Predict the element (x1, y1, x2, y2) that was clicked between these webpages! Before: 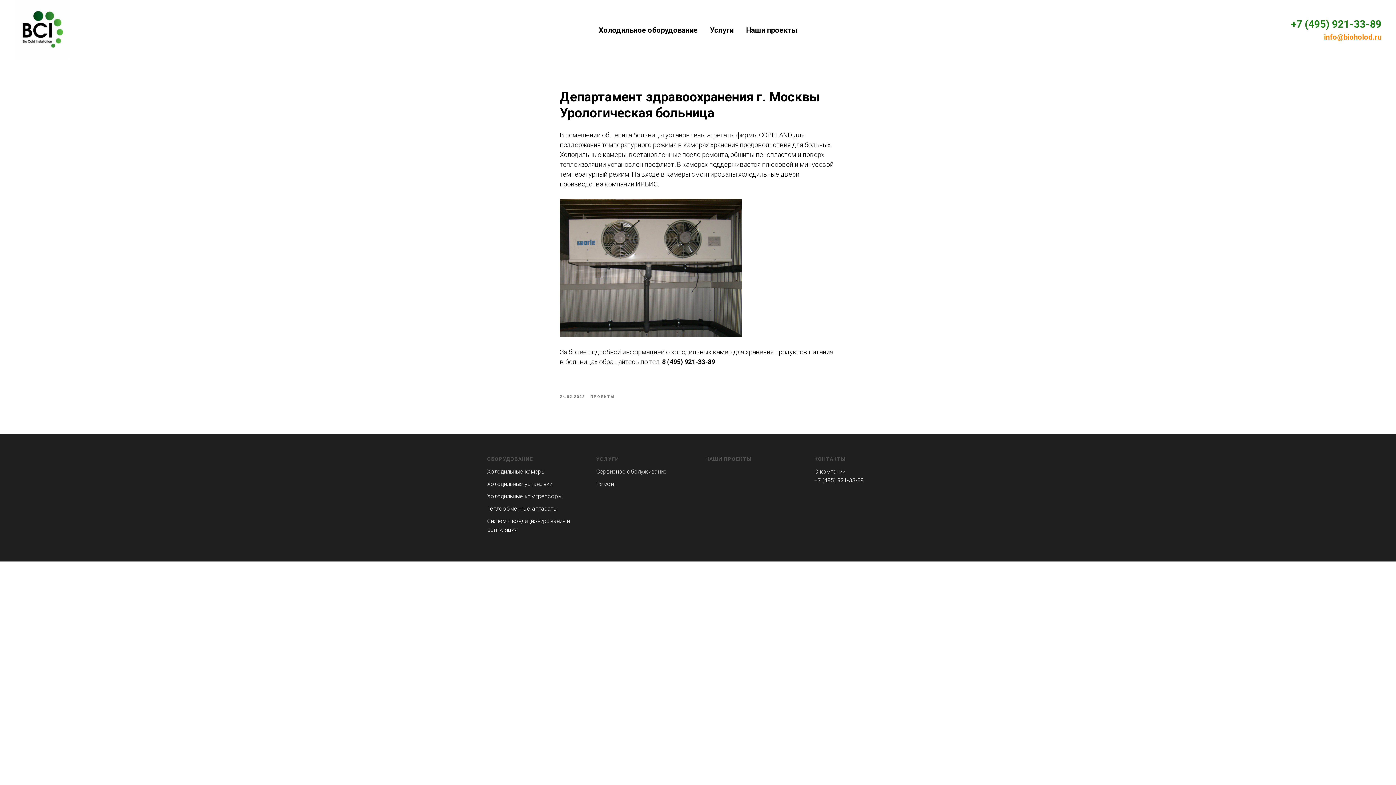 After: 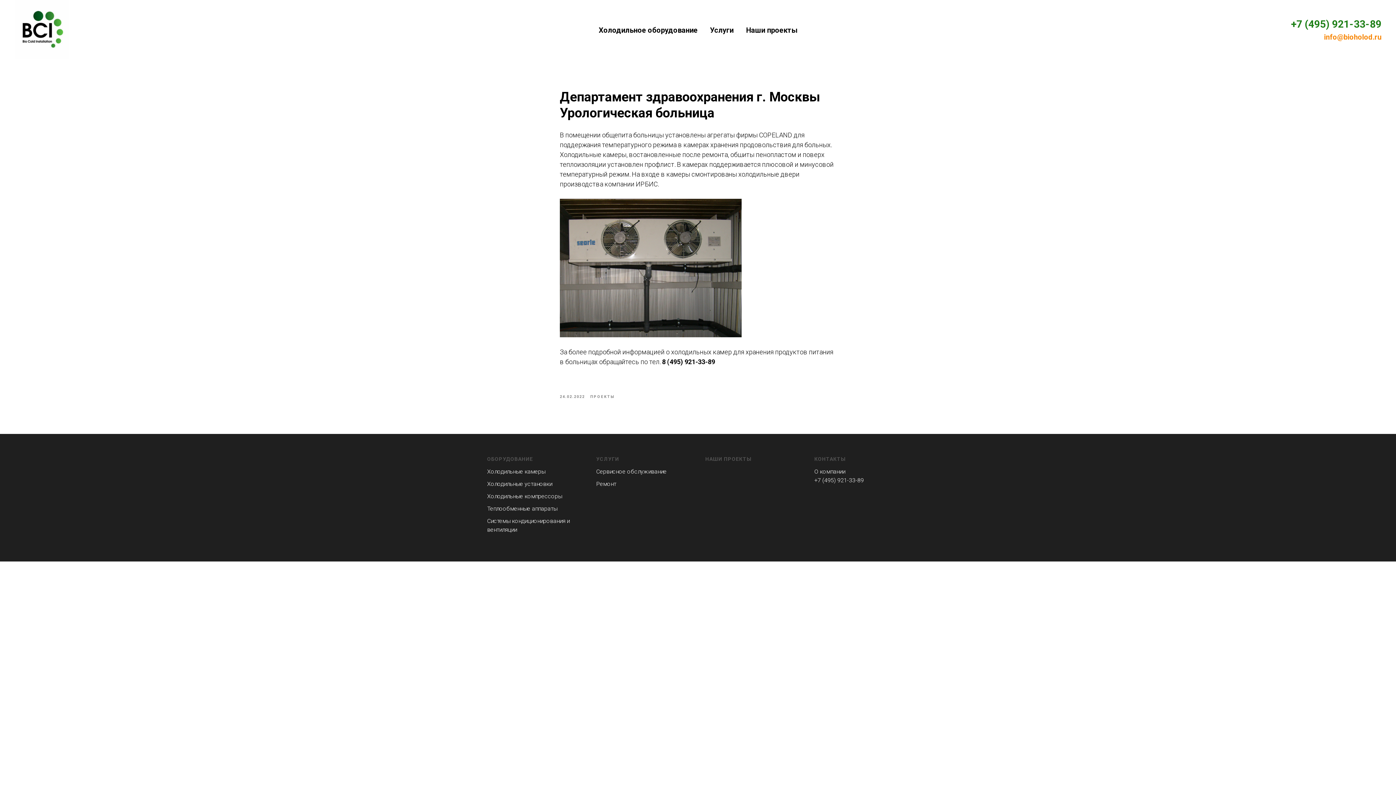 Action: bbox: (1324, 32, 1381, 41) label: info@bioholod.ru